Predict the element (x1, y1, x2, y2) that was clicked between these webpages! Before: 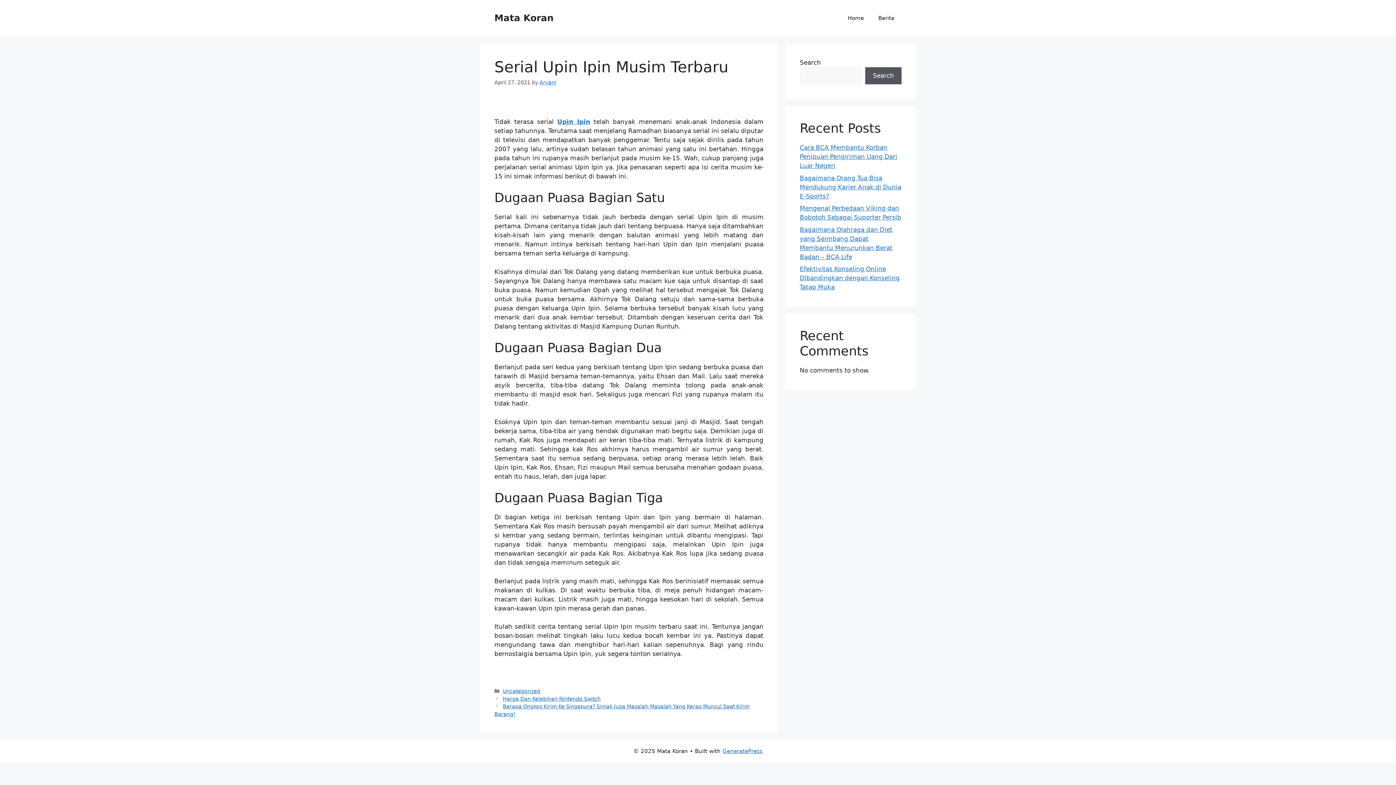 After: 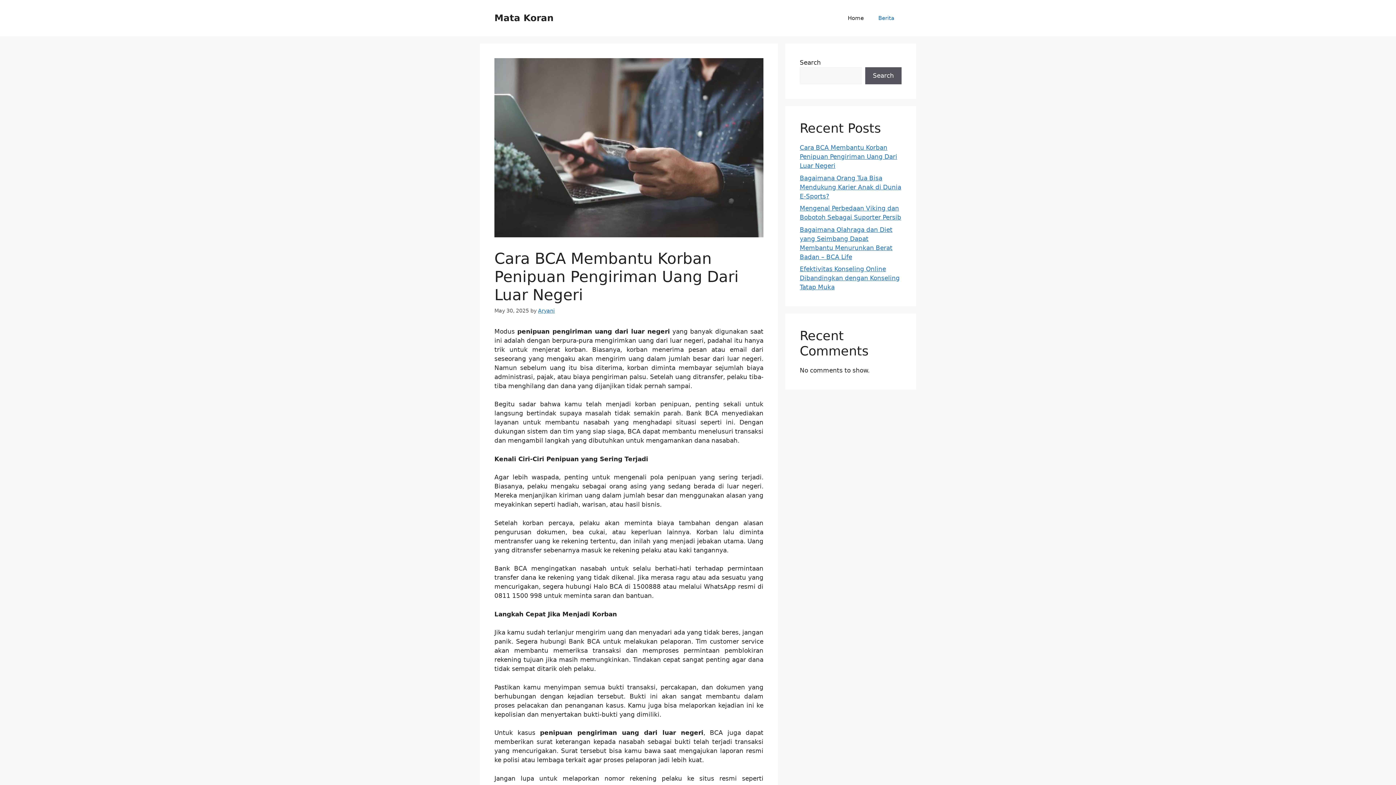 Action: label: Cara BCA Membantu Korban Penipuan Pengiriman Uang Dari Luar Negeri bbox: (800, 144, 897, 169)